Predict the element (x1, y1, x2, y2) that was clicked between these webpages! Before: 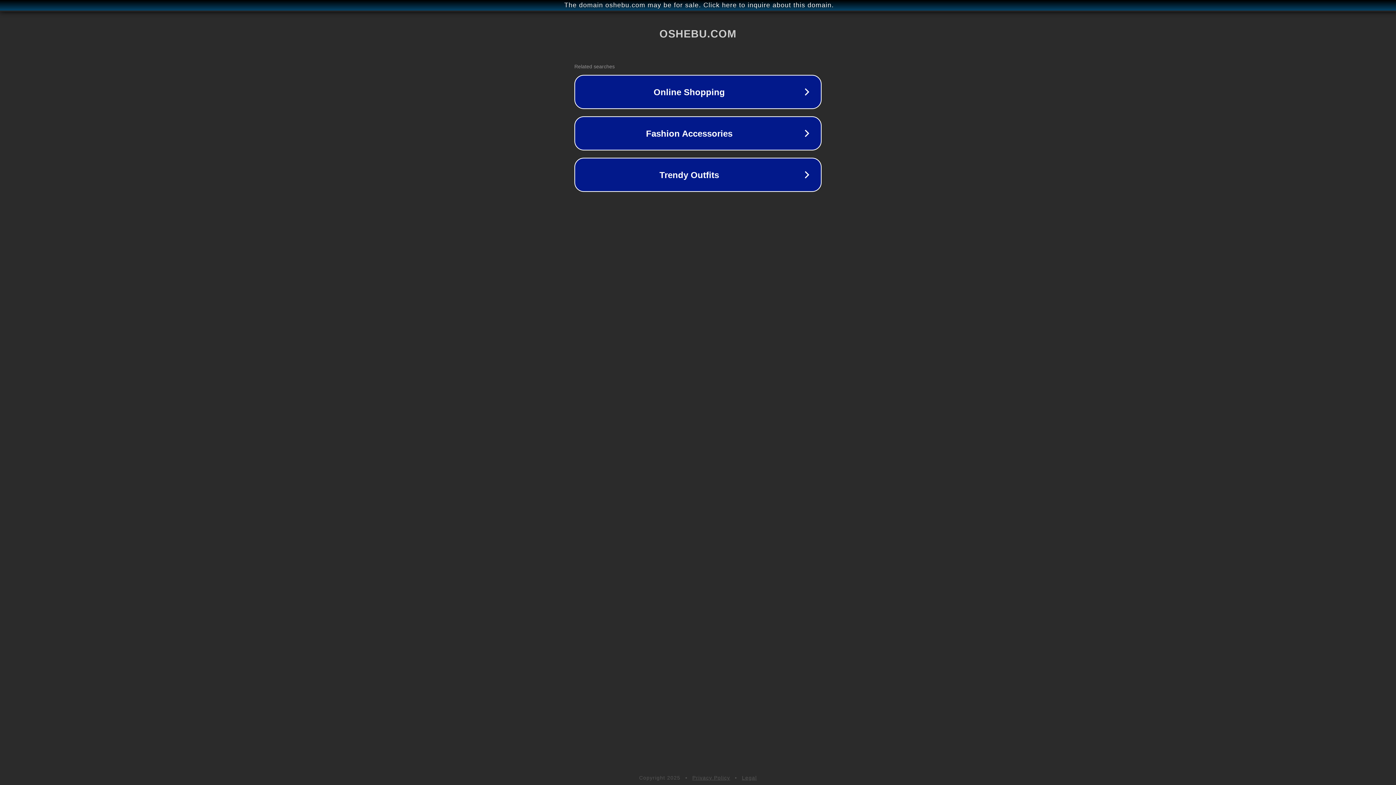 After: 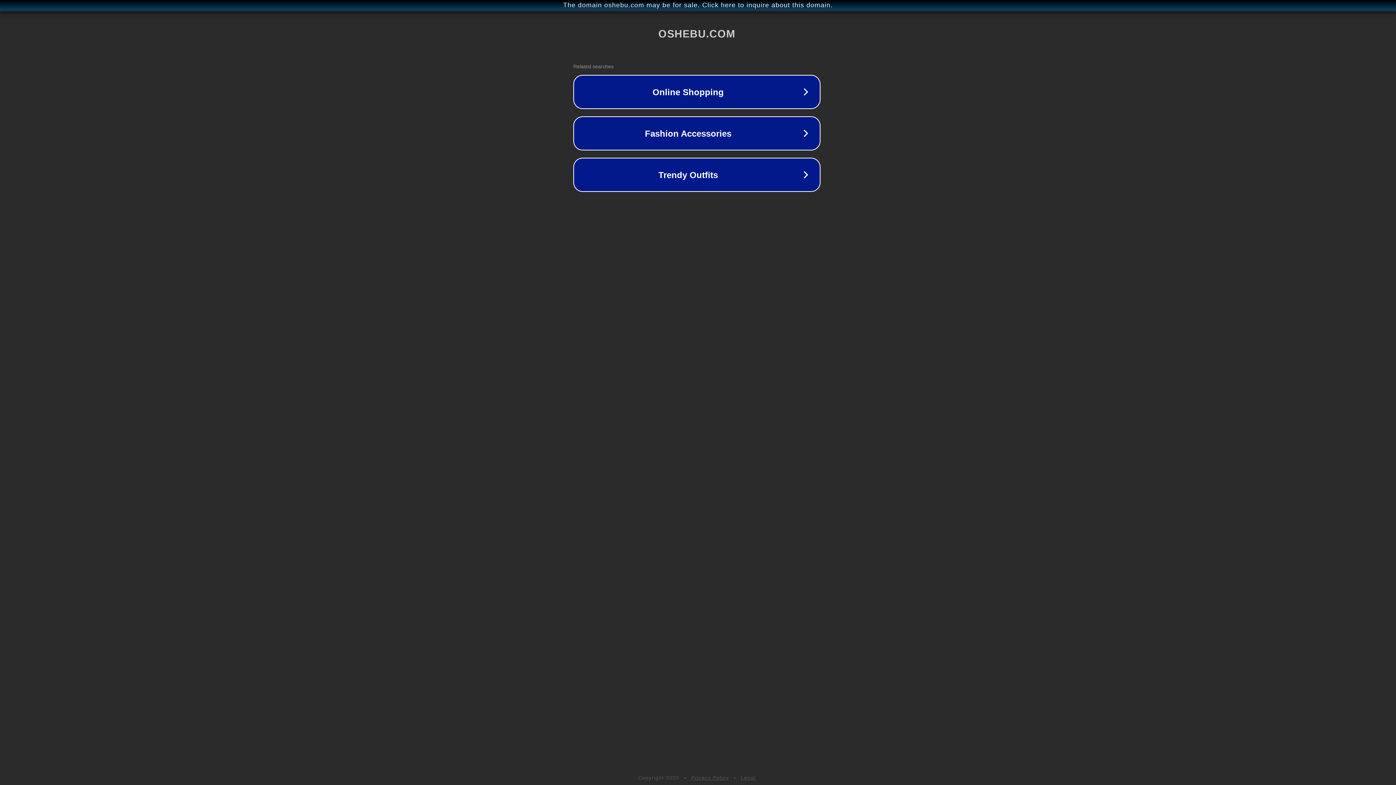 Action: label: The domain oshebu.com may be for sale. Click here to inquire about this domain. bbox: (1, 1, 1397, 9)